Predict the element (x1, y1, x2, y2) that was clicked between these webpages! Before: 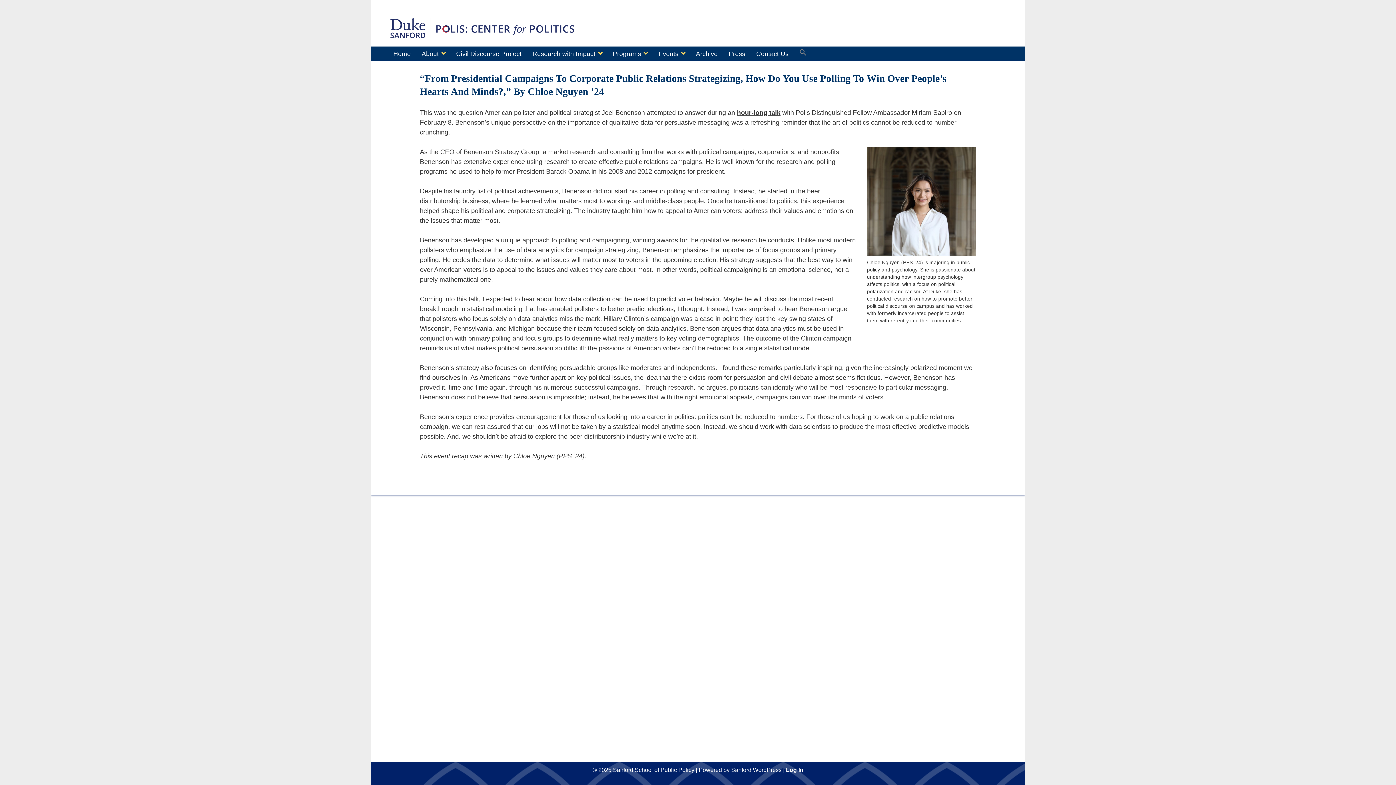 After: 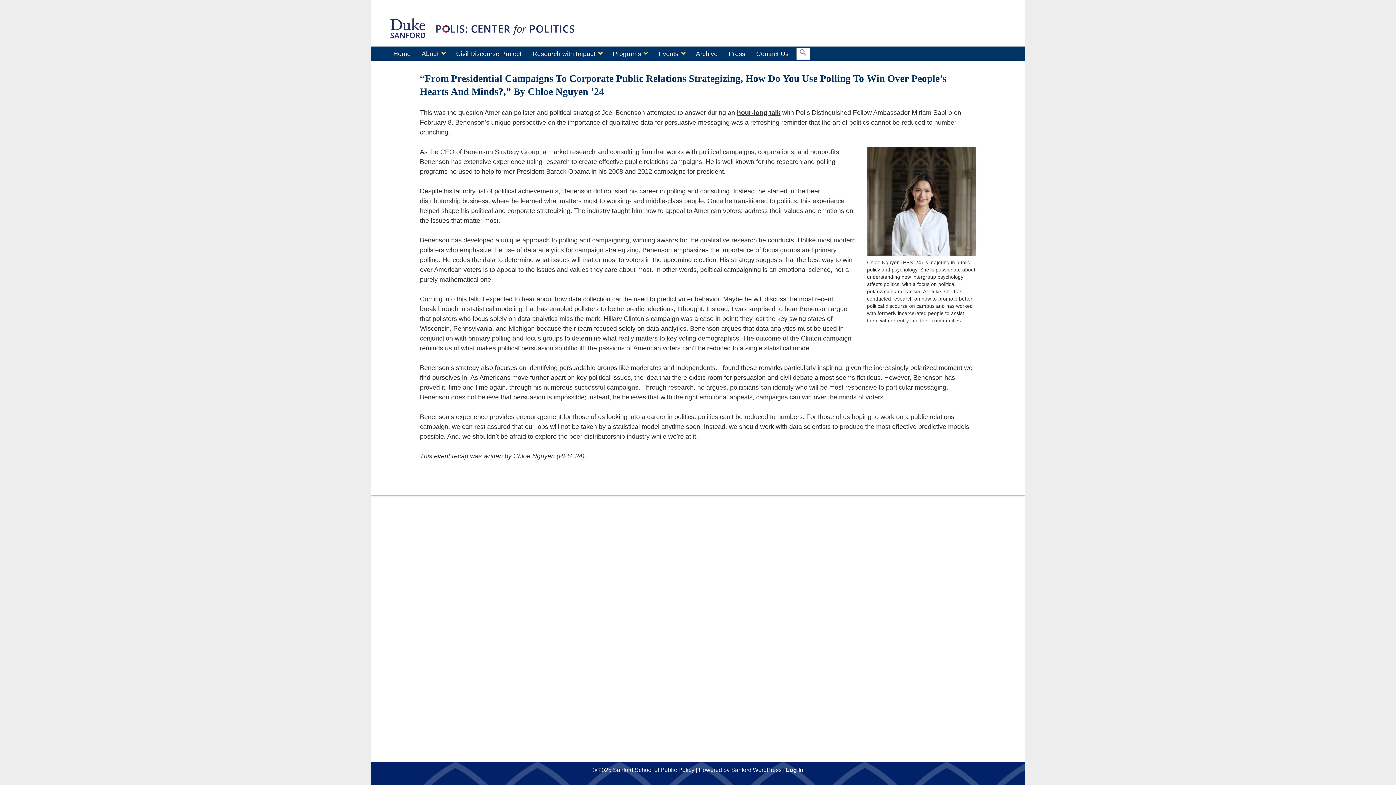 Action: bbox: (796, 48, 809, 59) label: Search Icon Link